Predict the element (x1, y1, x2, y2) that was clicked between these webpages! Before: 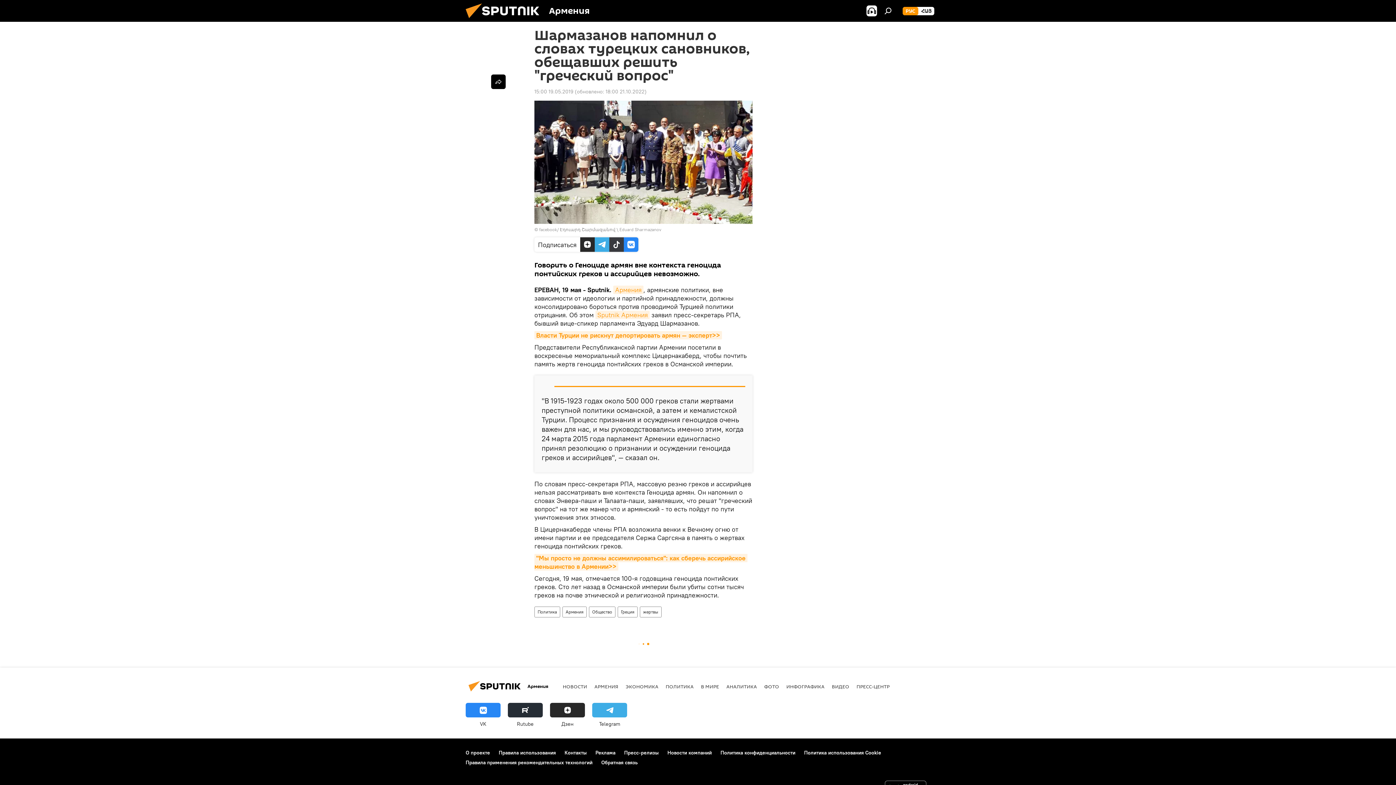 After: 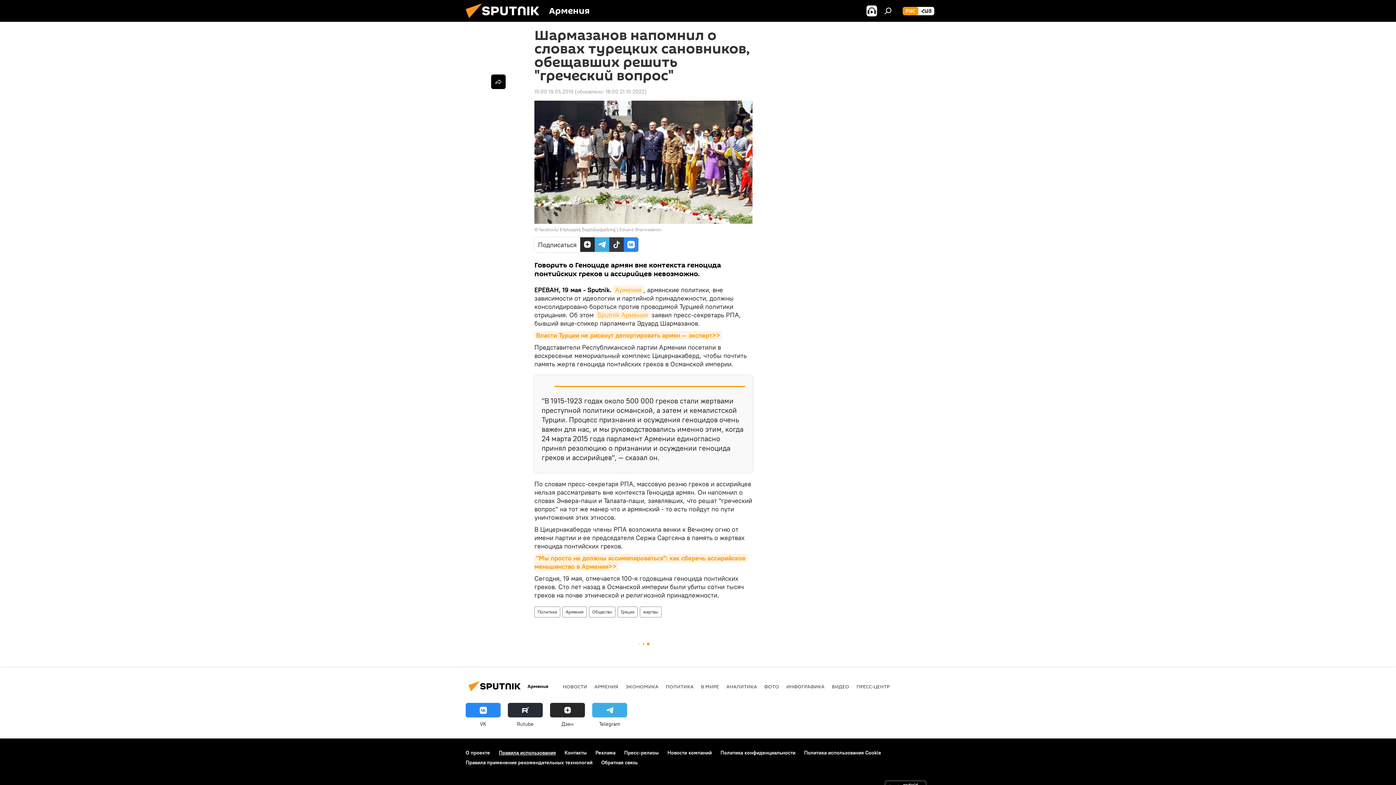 Action: bbox: (498, 749, 556, 756) label: Правила использования